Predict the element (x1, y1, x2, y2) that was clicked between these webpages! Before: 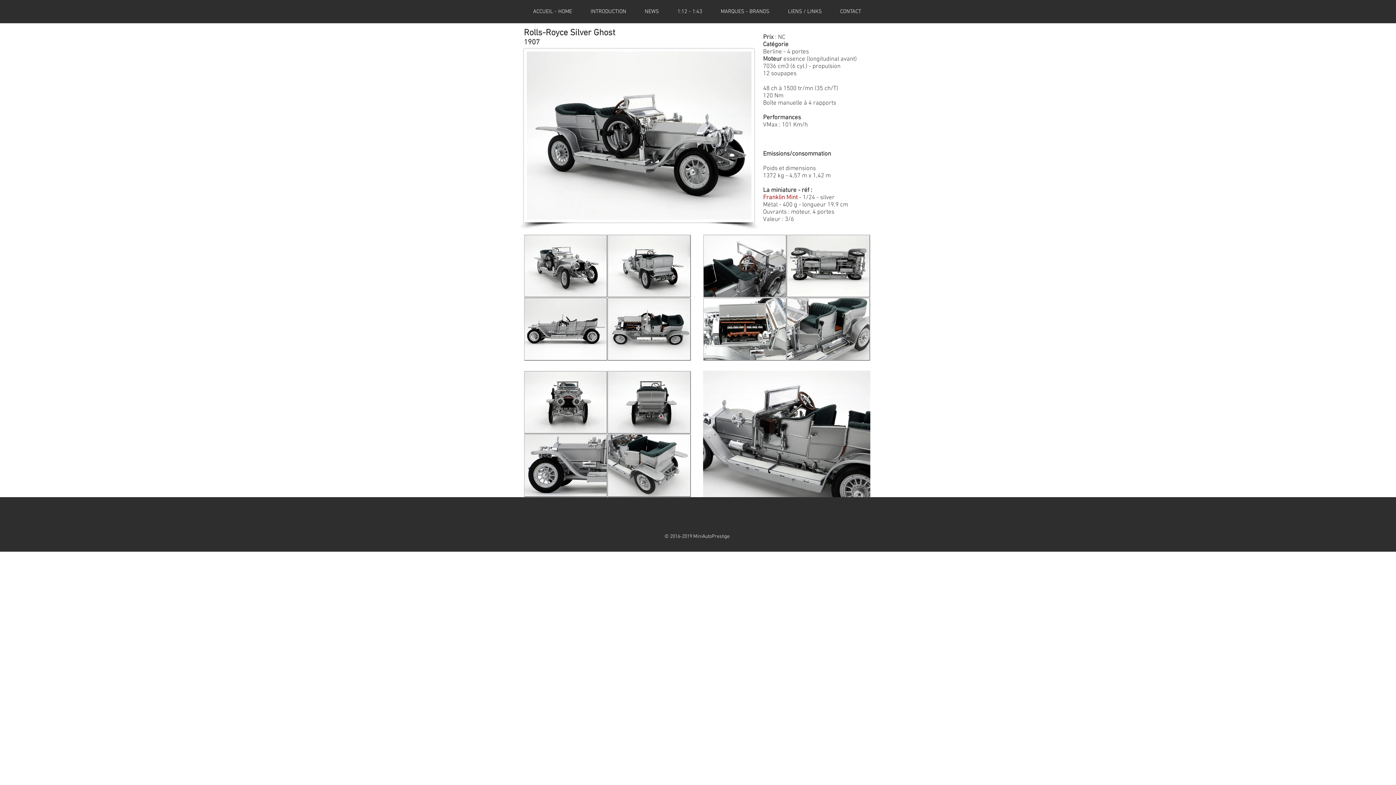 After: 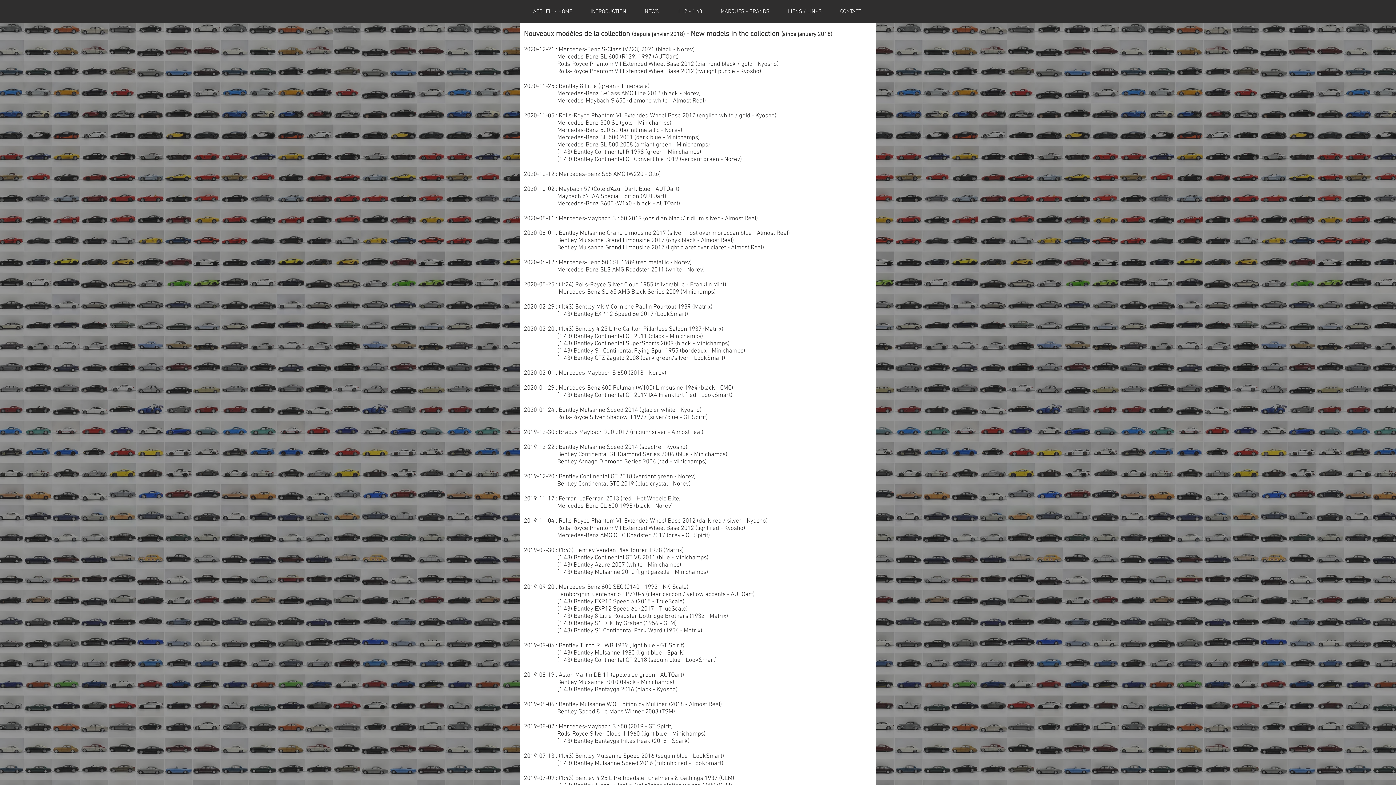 Action: label: NEWS bbox: (635, 7, 668, 16)